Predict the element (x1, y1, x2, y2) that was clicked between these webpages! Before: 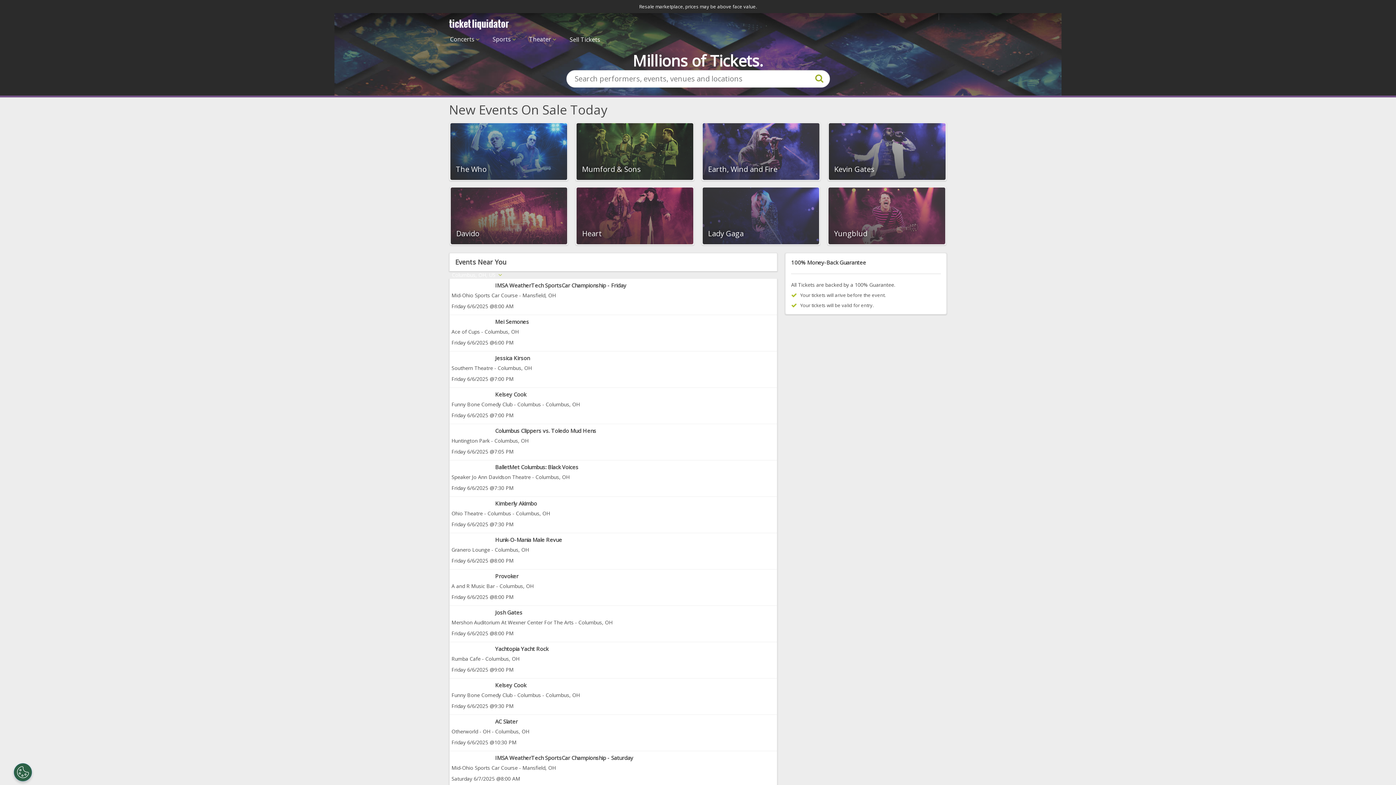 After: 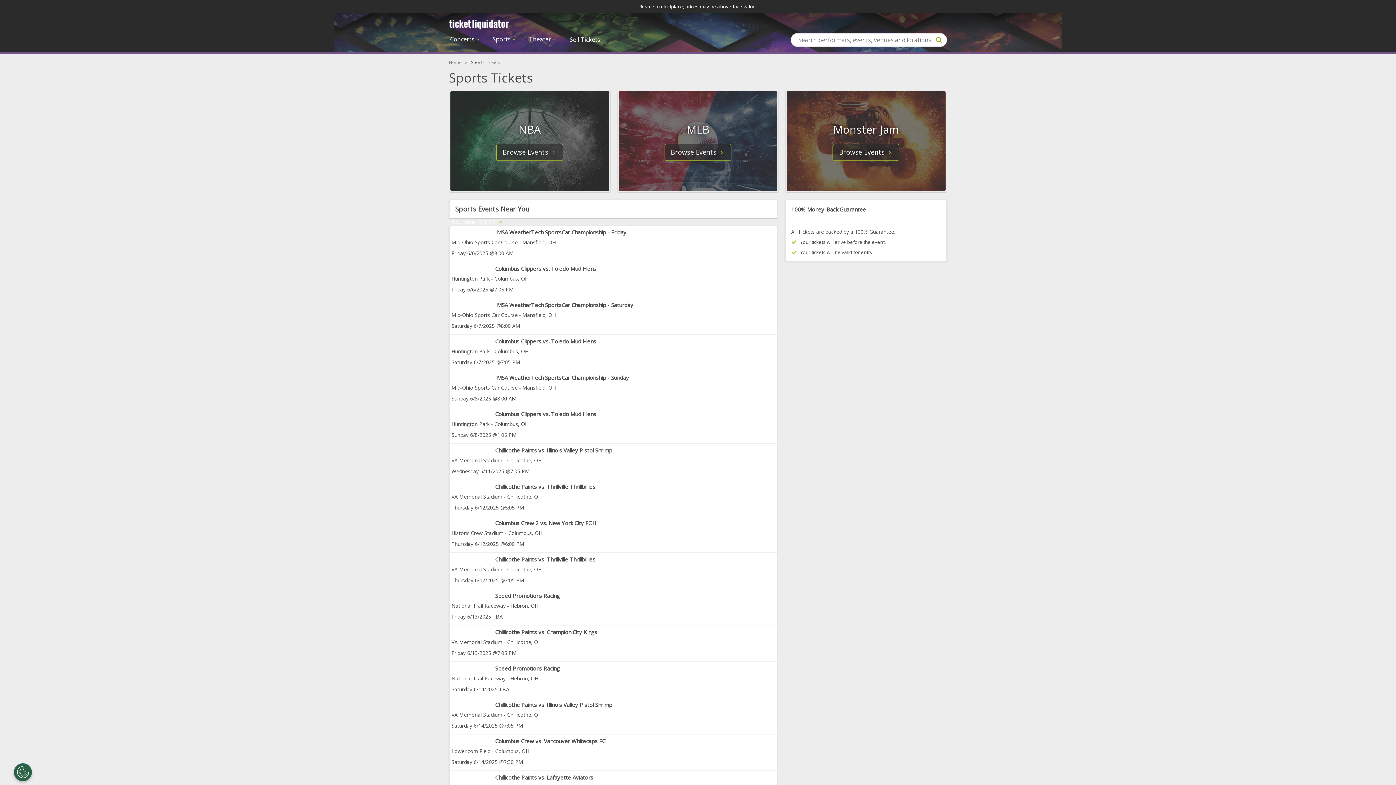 Action: bbox: (486, 32, 522, 48) label: Sports